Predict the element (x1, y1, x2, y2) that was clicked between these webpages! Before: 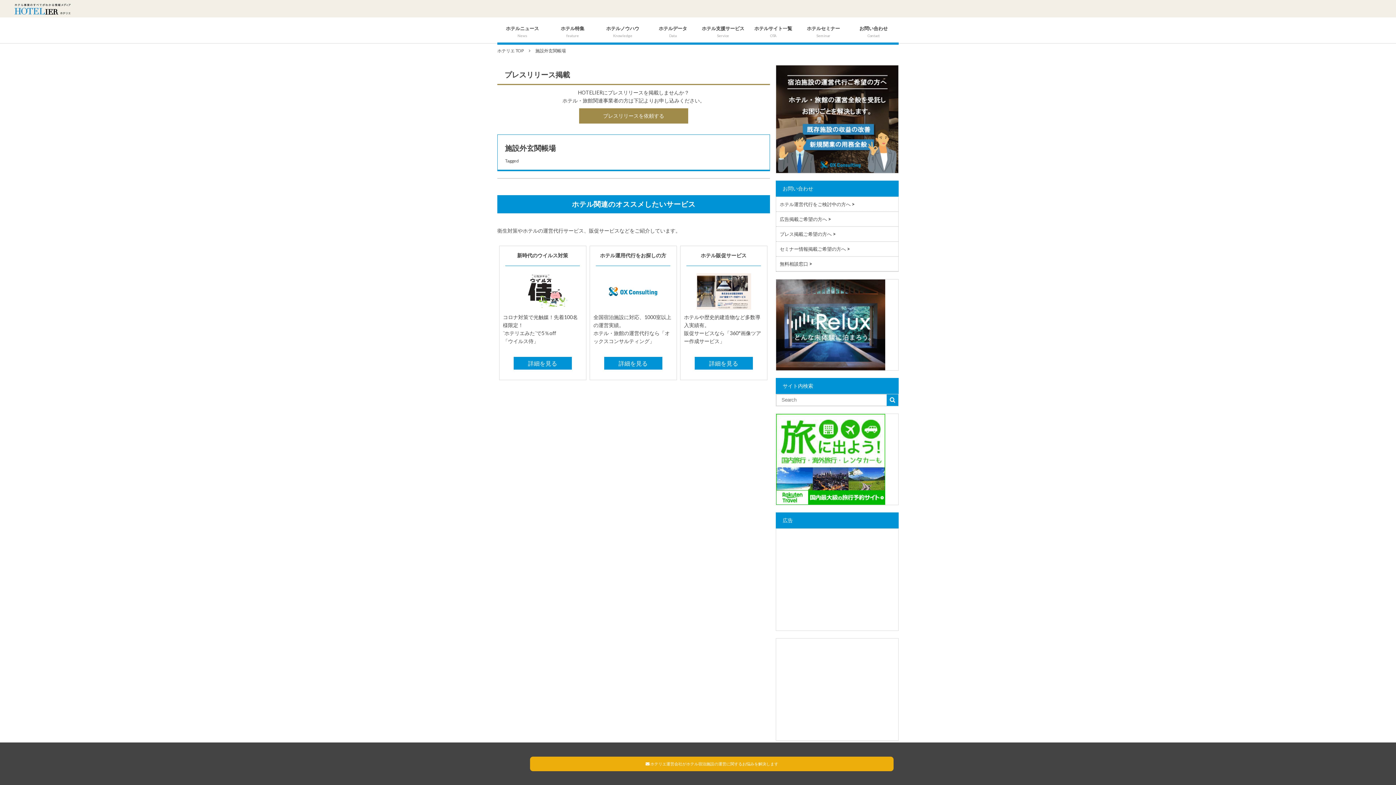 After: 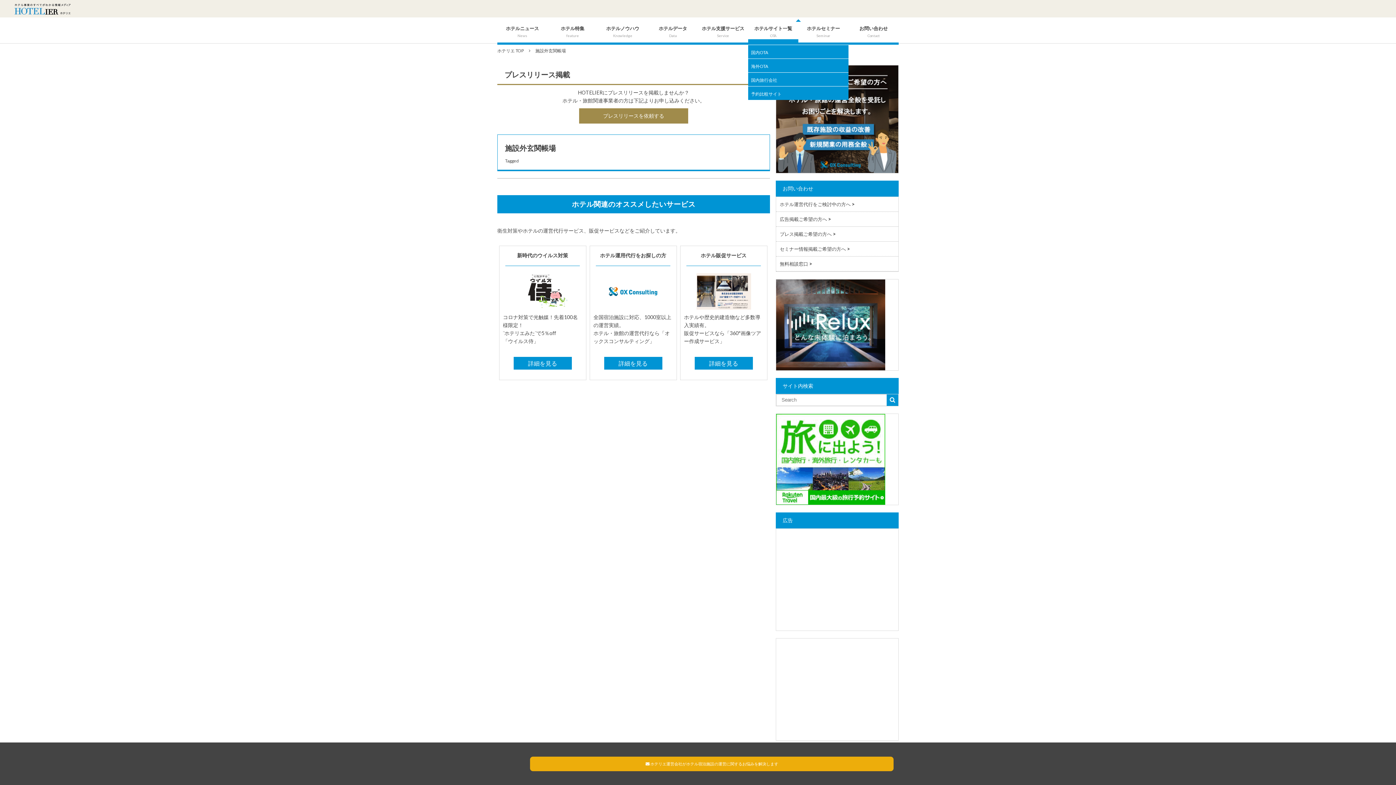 Action: bbox: (752, 21, 794, 43) label: ホテルサイト一覧
OTA